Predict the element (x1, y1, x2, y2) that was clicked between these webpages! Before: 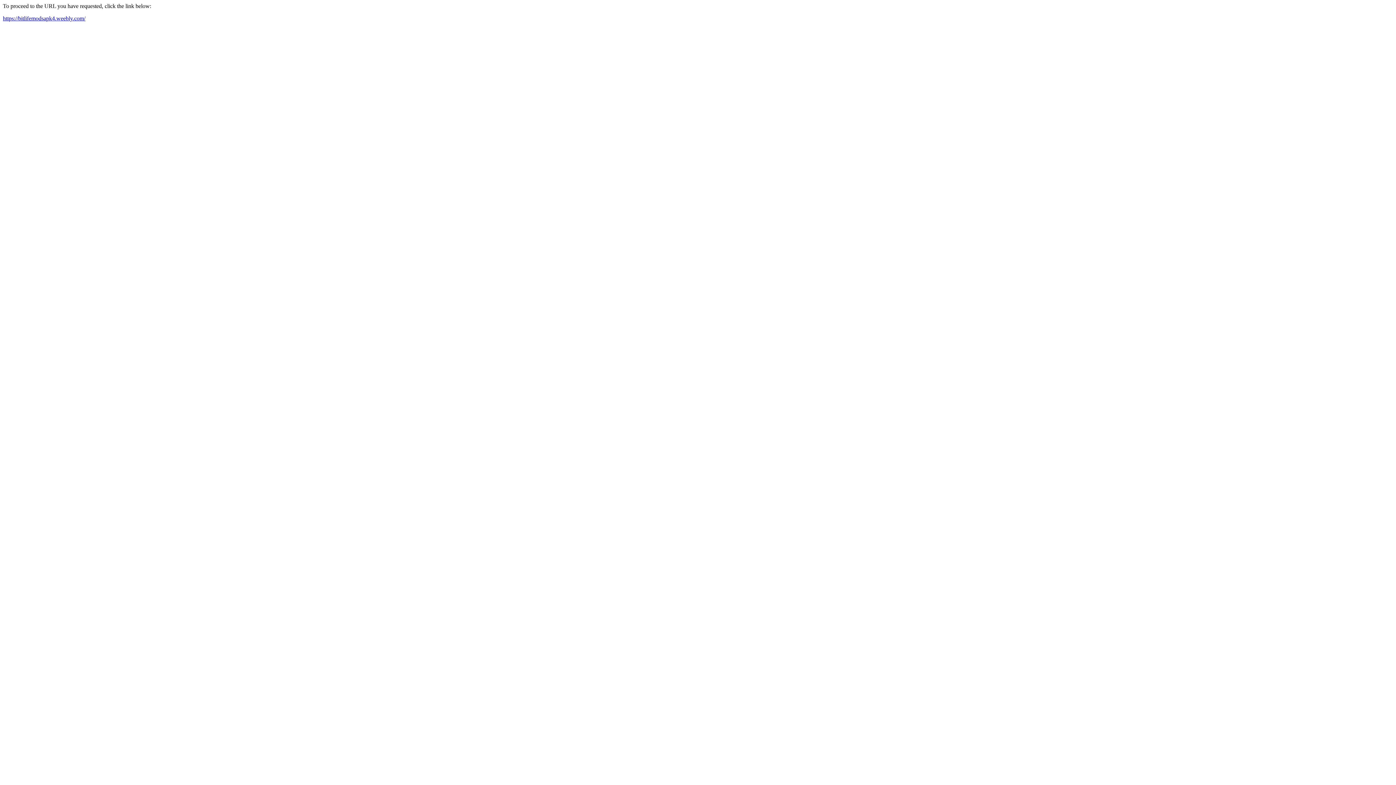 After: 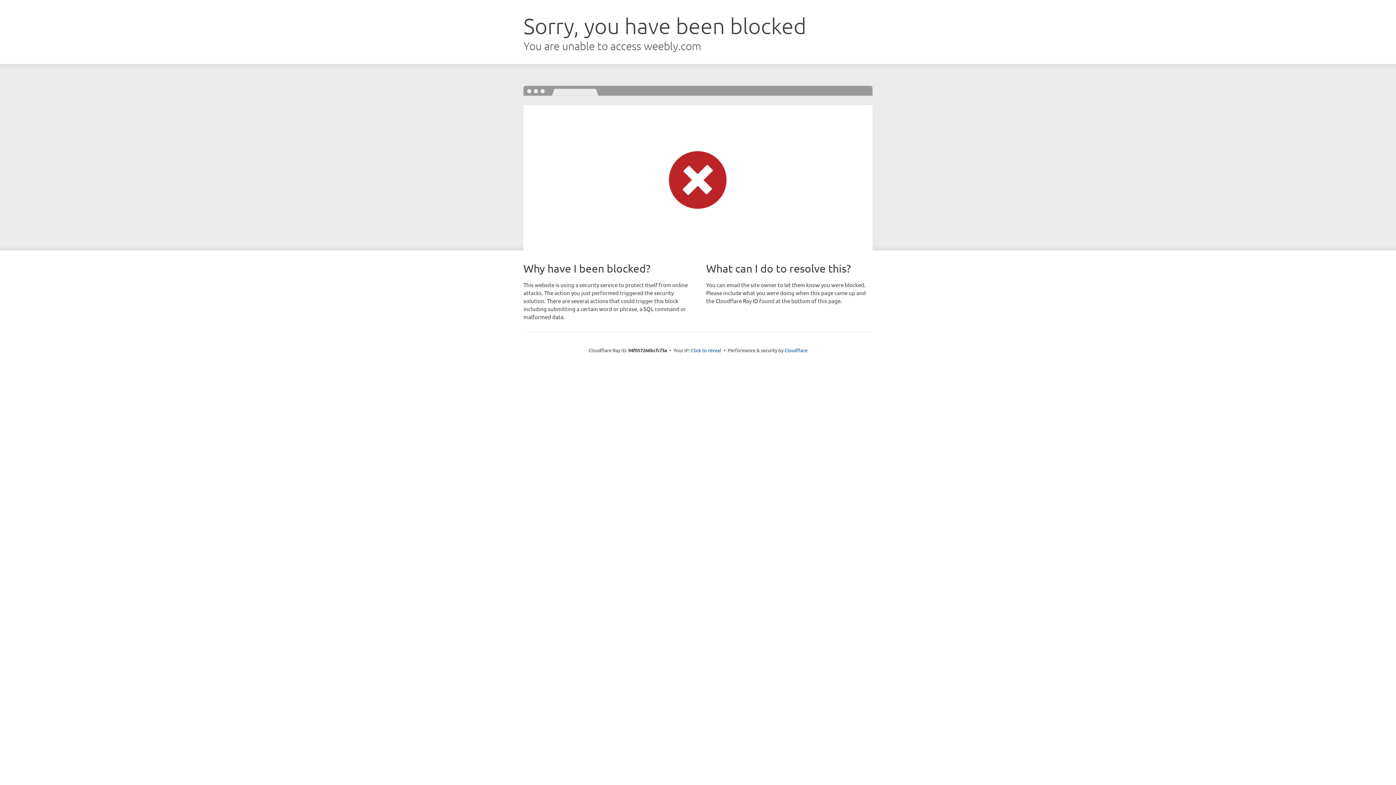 Action: label: https://bitlifemodsapk4.weebly.com/ bbox: (2, 15, 85, 21)